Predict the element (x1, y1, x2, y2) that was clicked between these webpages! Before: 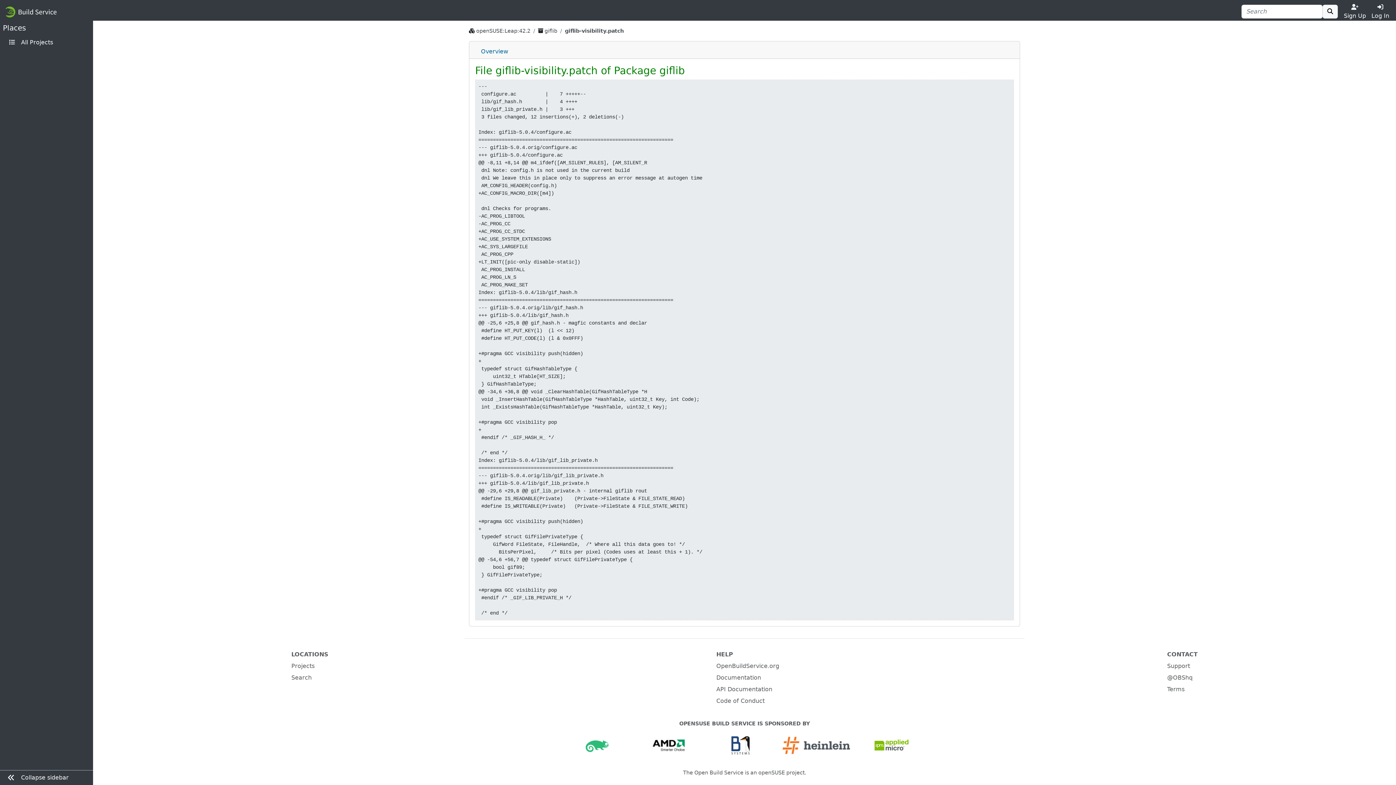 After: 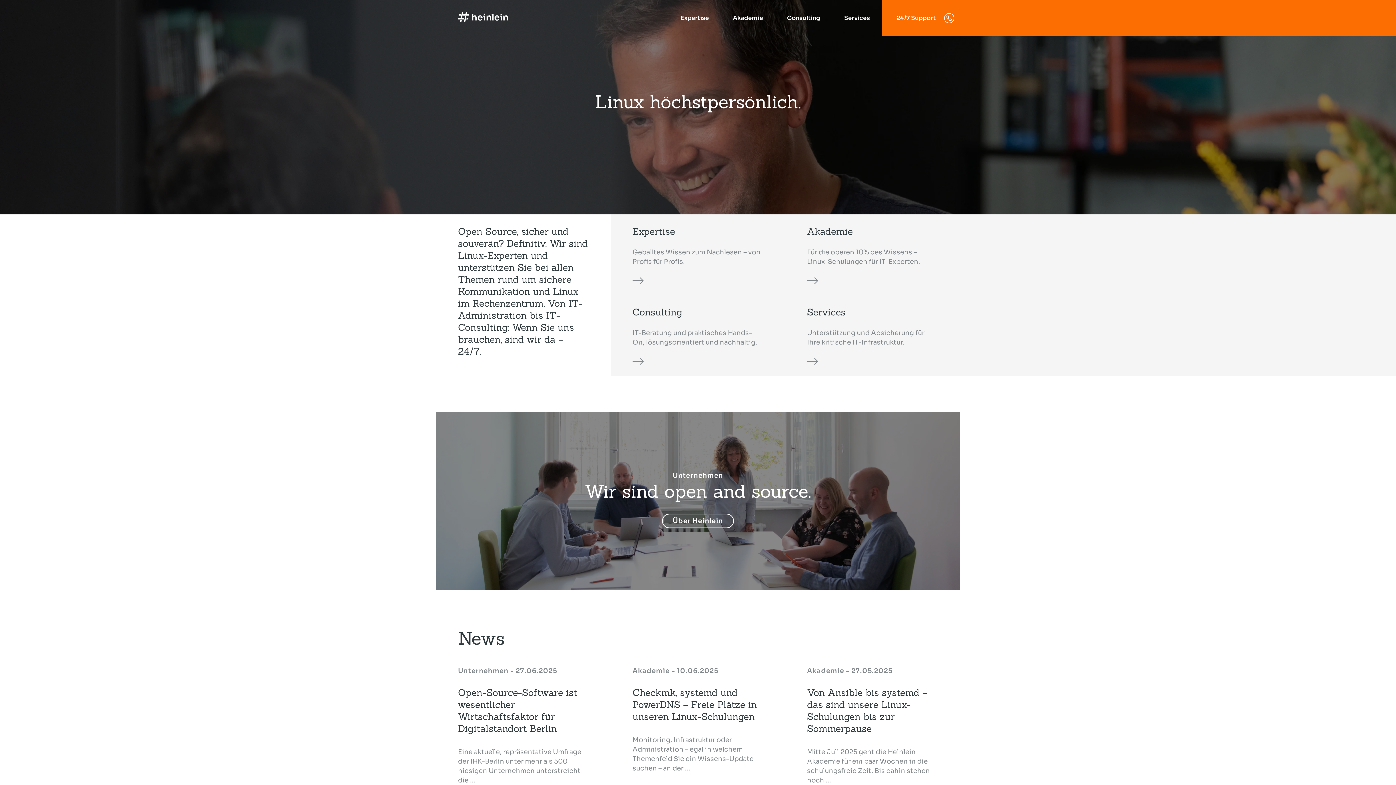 Action: bbox: (782, 742, 850, 748)